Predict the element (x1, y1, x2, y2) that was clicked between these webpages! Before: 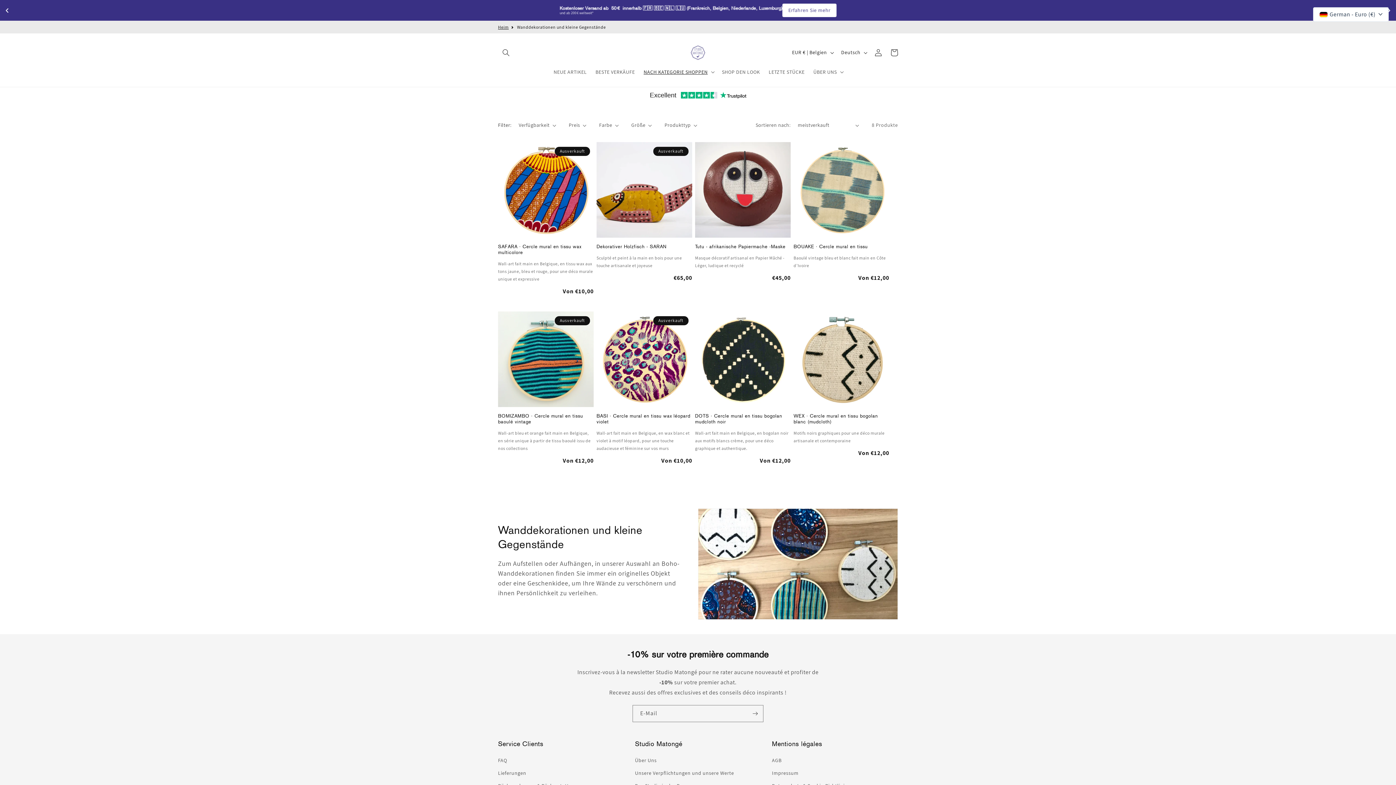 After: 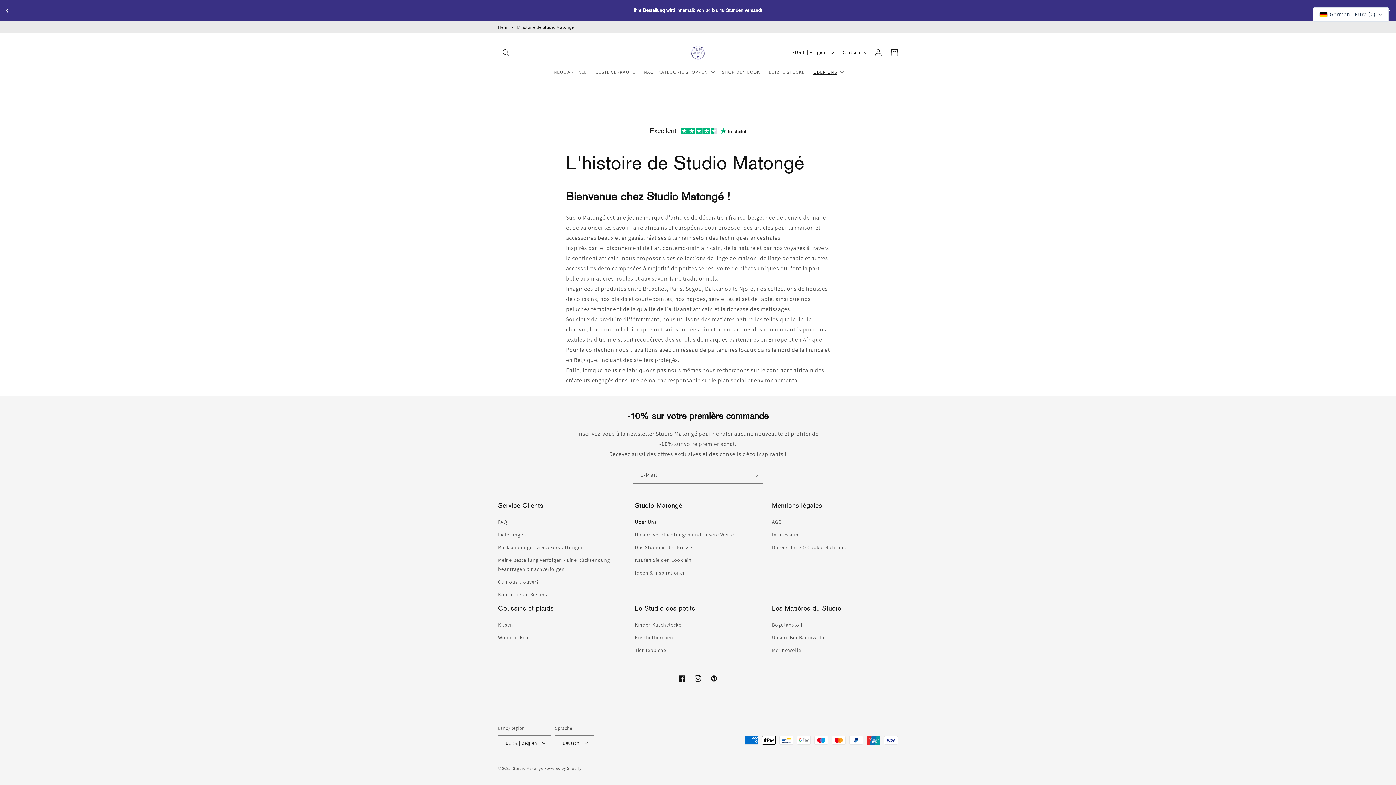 Action: label: Über Uns bbox: (635, 756, 656, 767)